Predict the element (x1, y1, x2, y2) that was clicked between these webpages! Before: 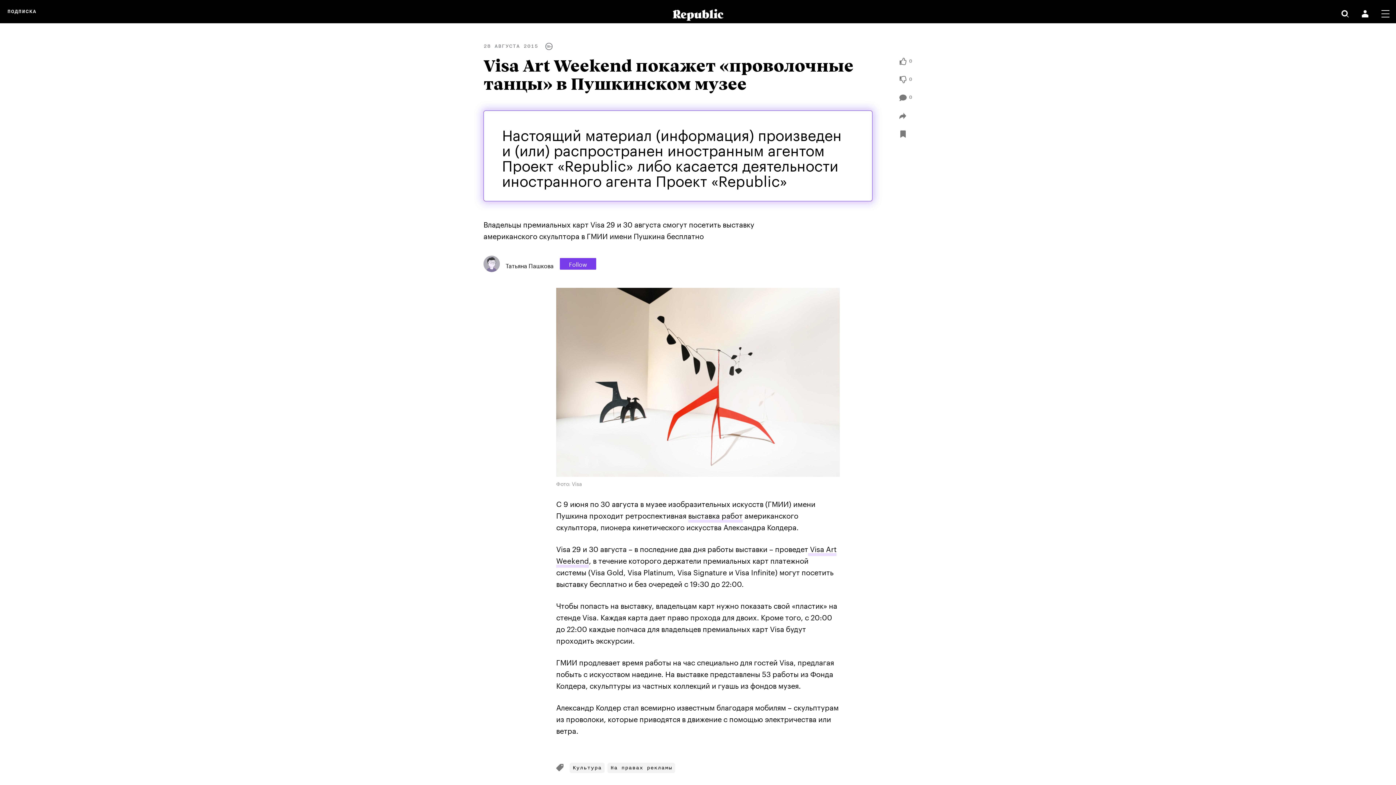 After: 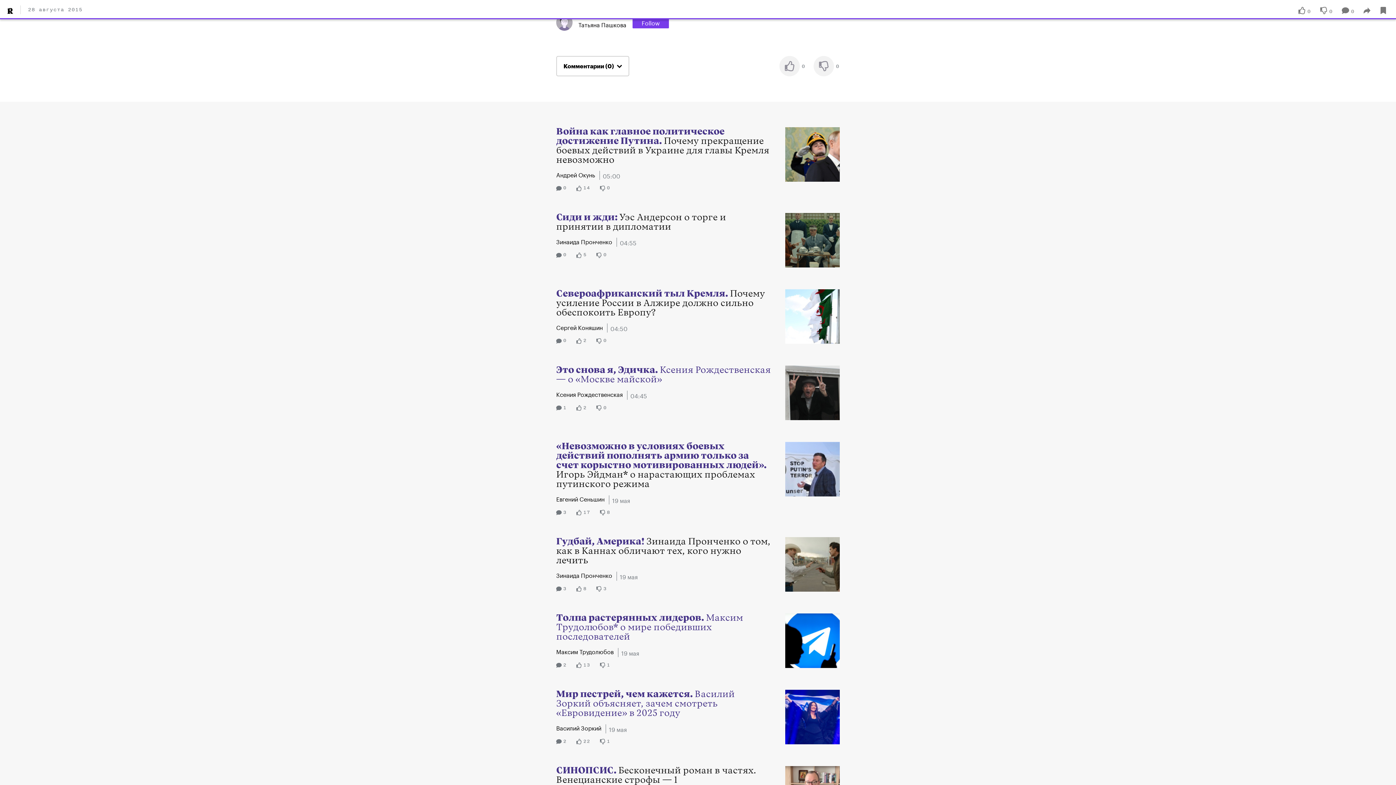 Action: bbox: (899, 94, 912, 101) label: 0